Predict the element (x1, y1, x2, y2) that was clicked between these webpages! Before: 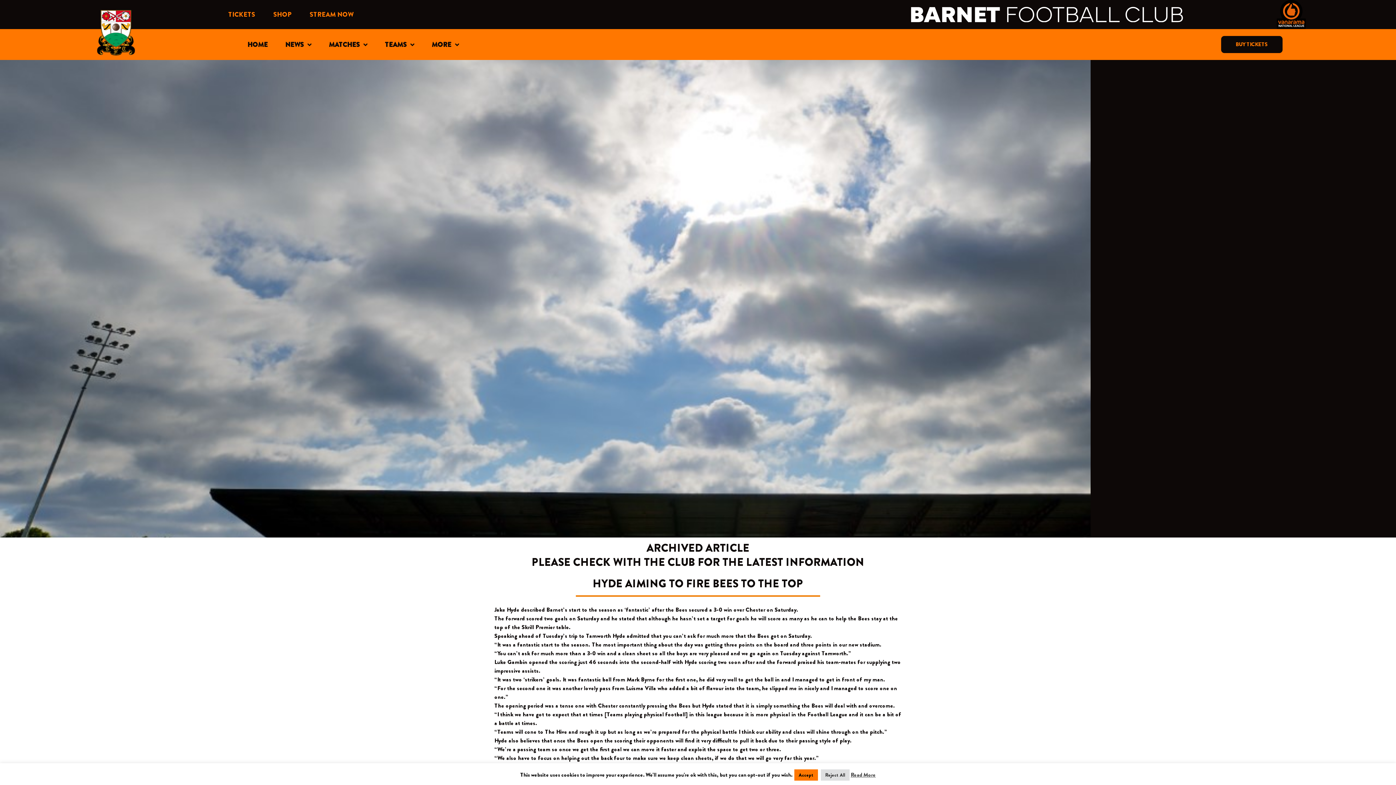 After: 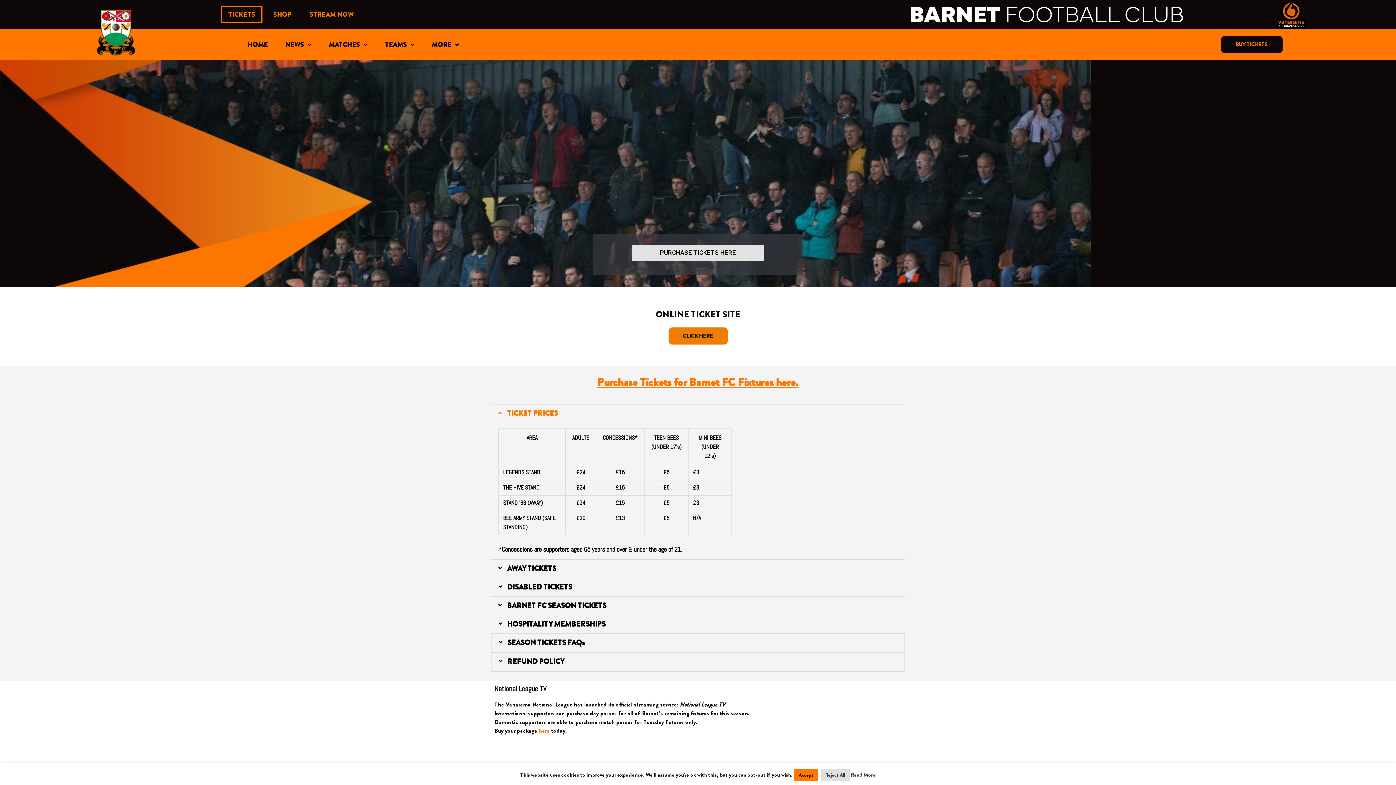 Action: label: TICKETS bbox: (221, 6, 262, 22)